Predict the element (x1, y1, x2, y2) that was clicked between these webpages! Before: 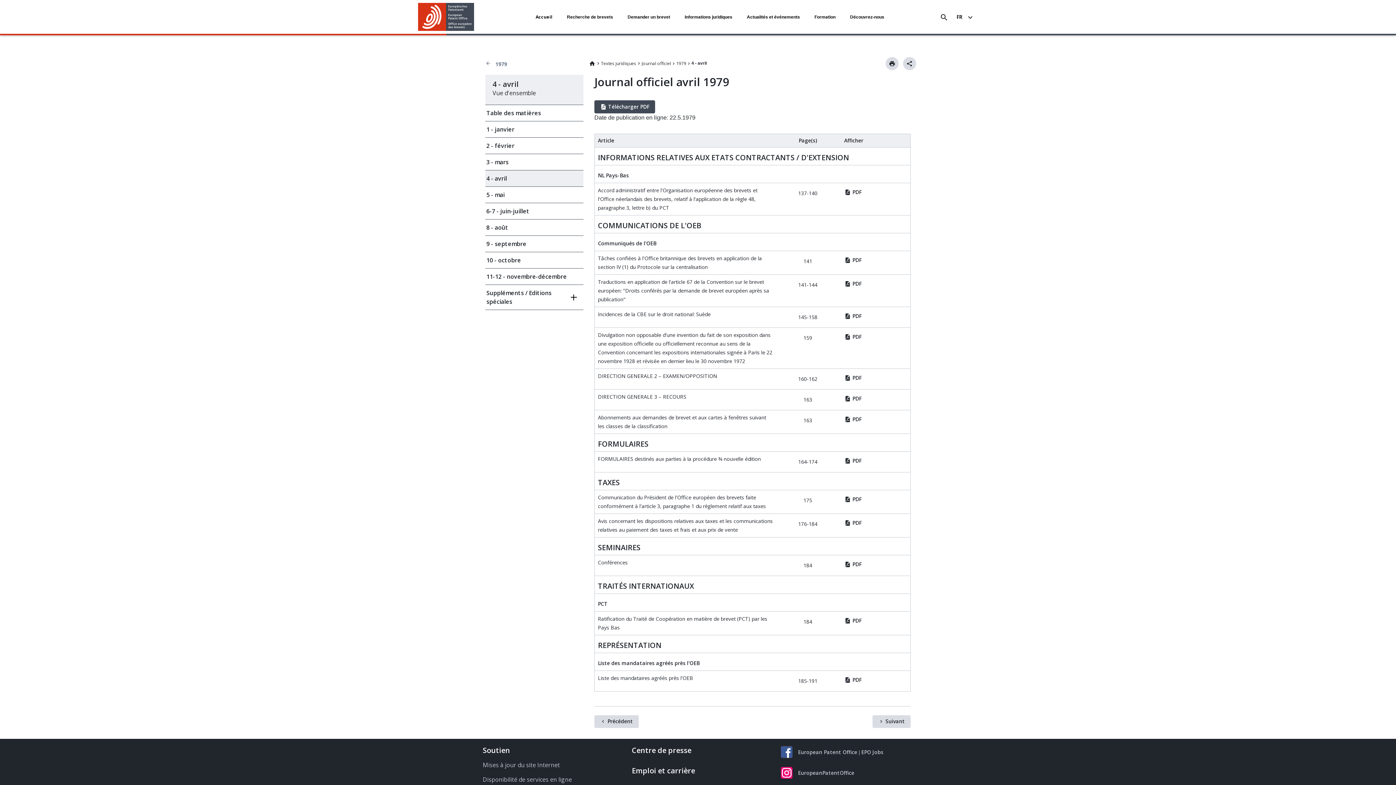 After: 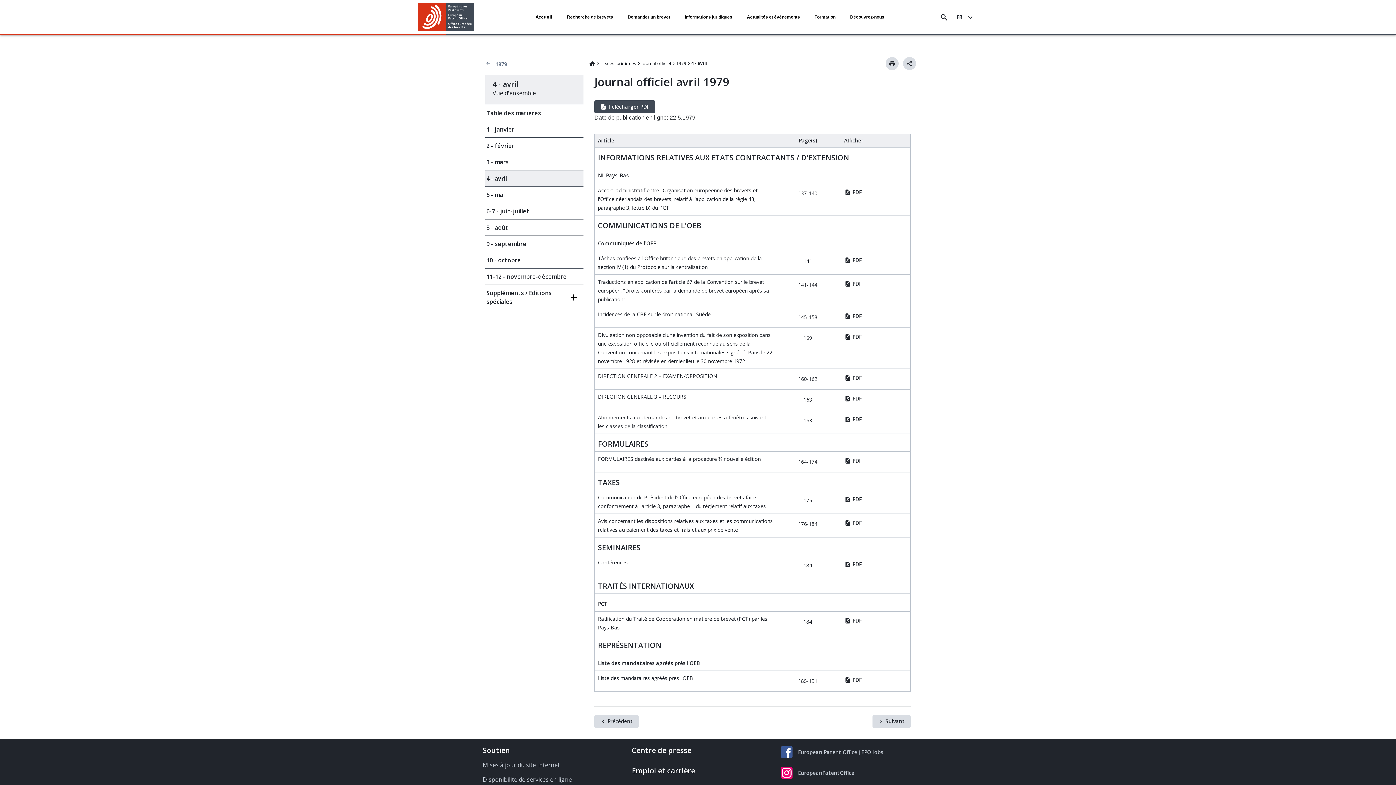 Action: bbox: (474, 10, 476, 24) label: Home logo